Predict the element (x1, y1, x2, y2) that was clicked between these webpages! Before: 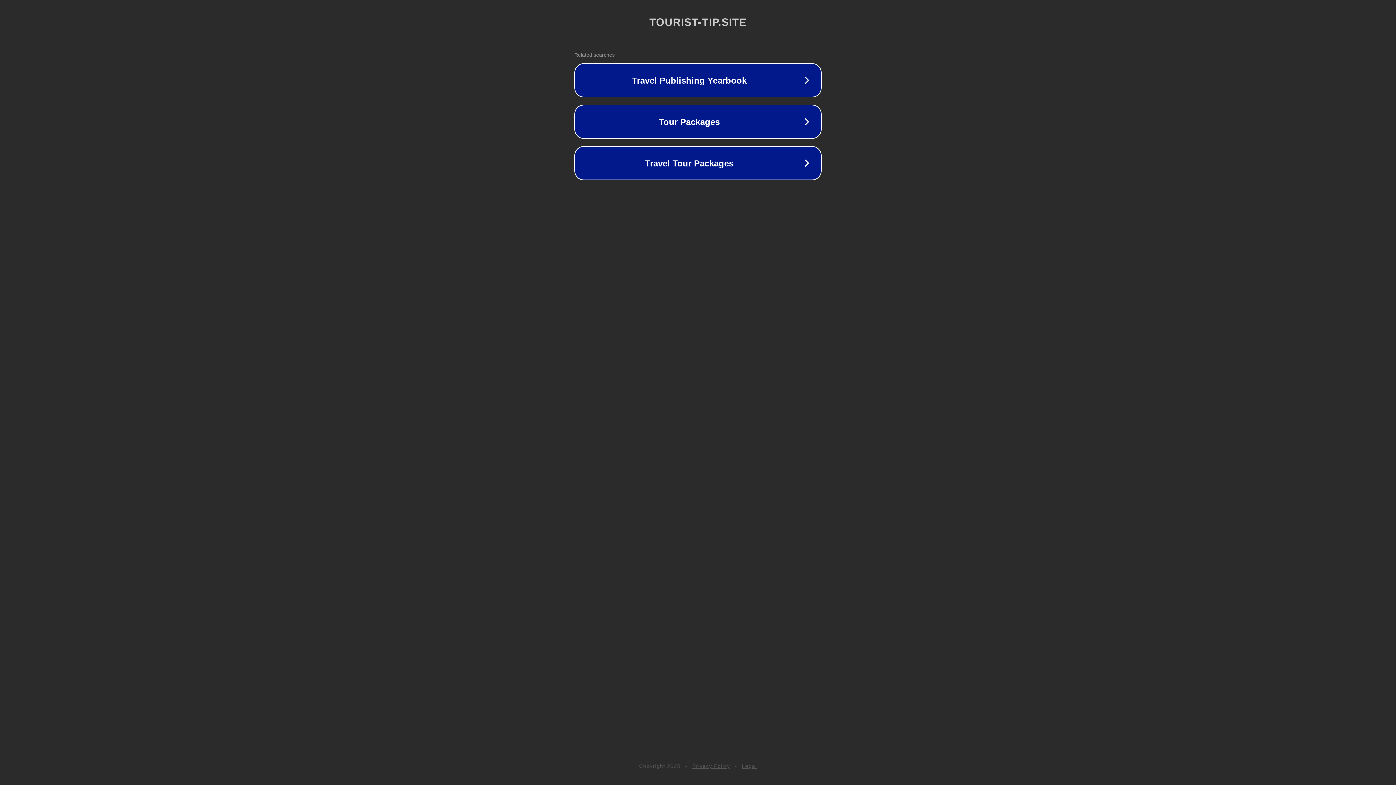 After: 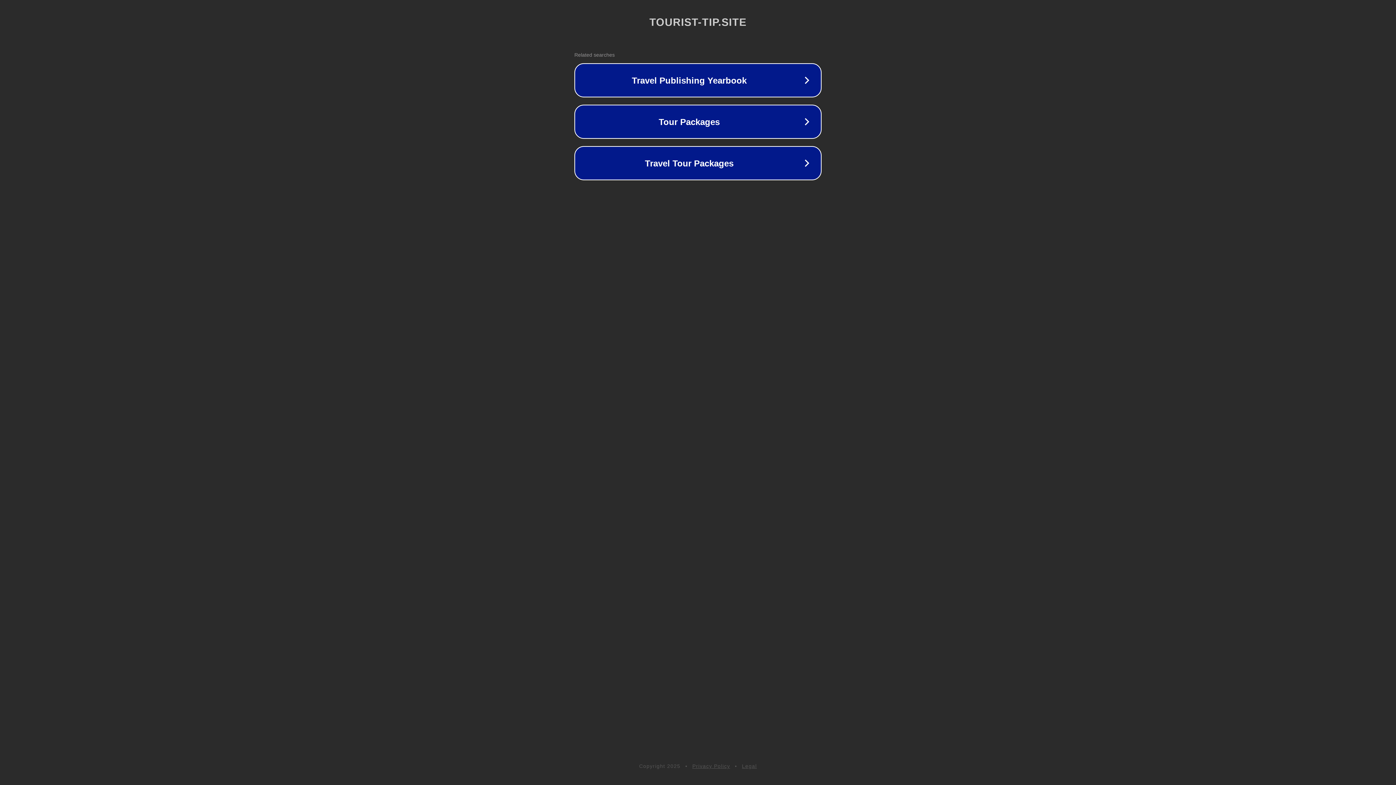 Action: bbox: (692, 763, 730, 769) label: Privacy Policy